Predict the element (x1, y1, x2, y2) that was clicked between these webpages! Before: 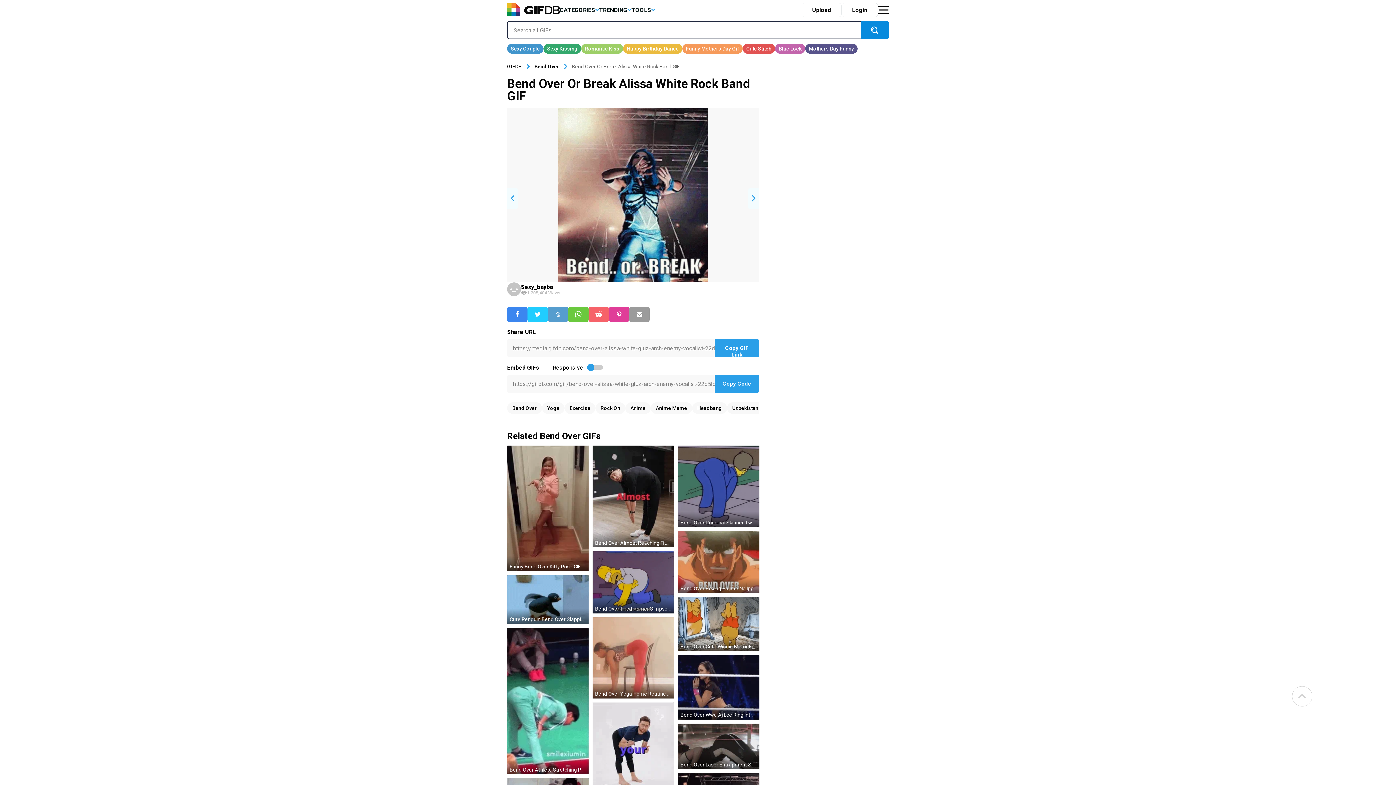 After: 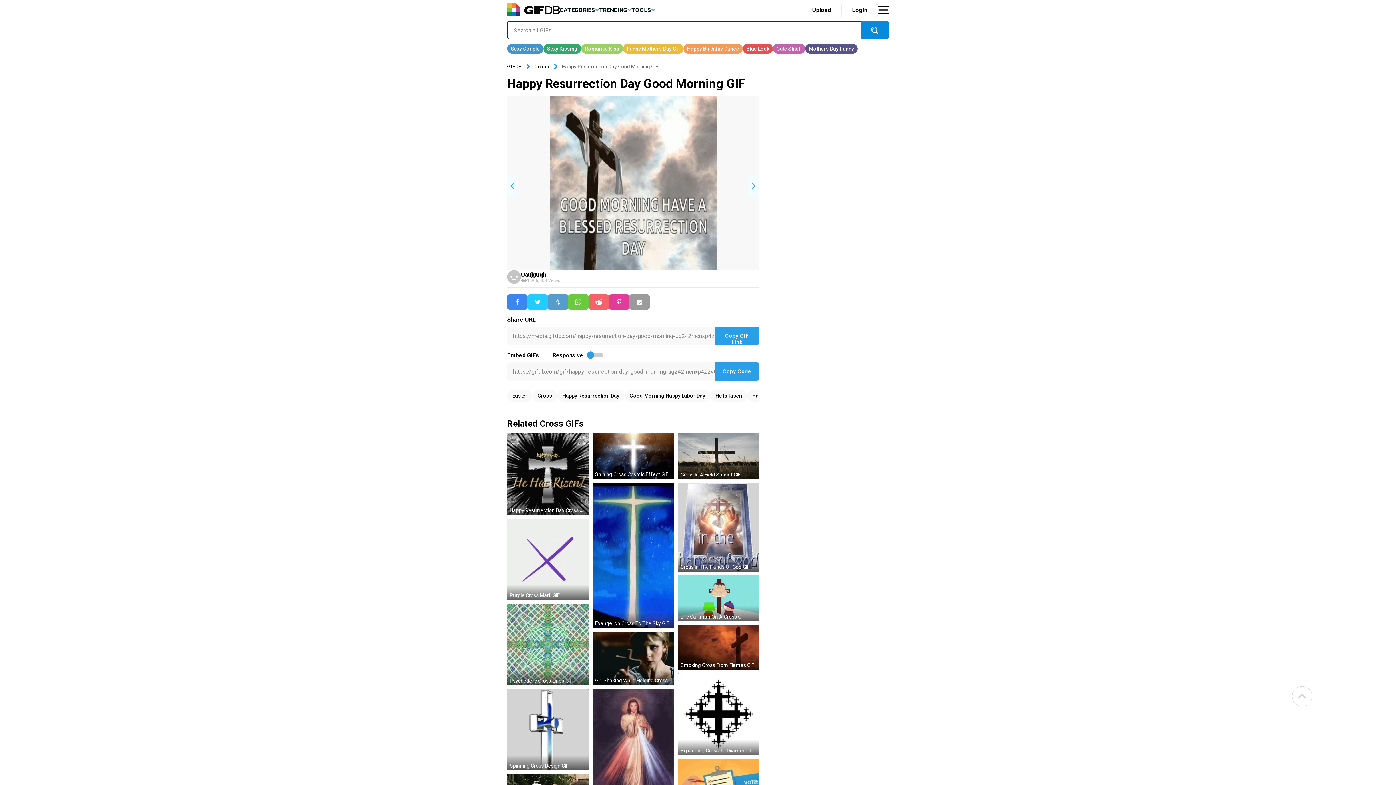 Action: bbox: (507, 188, 518, 209)